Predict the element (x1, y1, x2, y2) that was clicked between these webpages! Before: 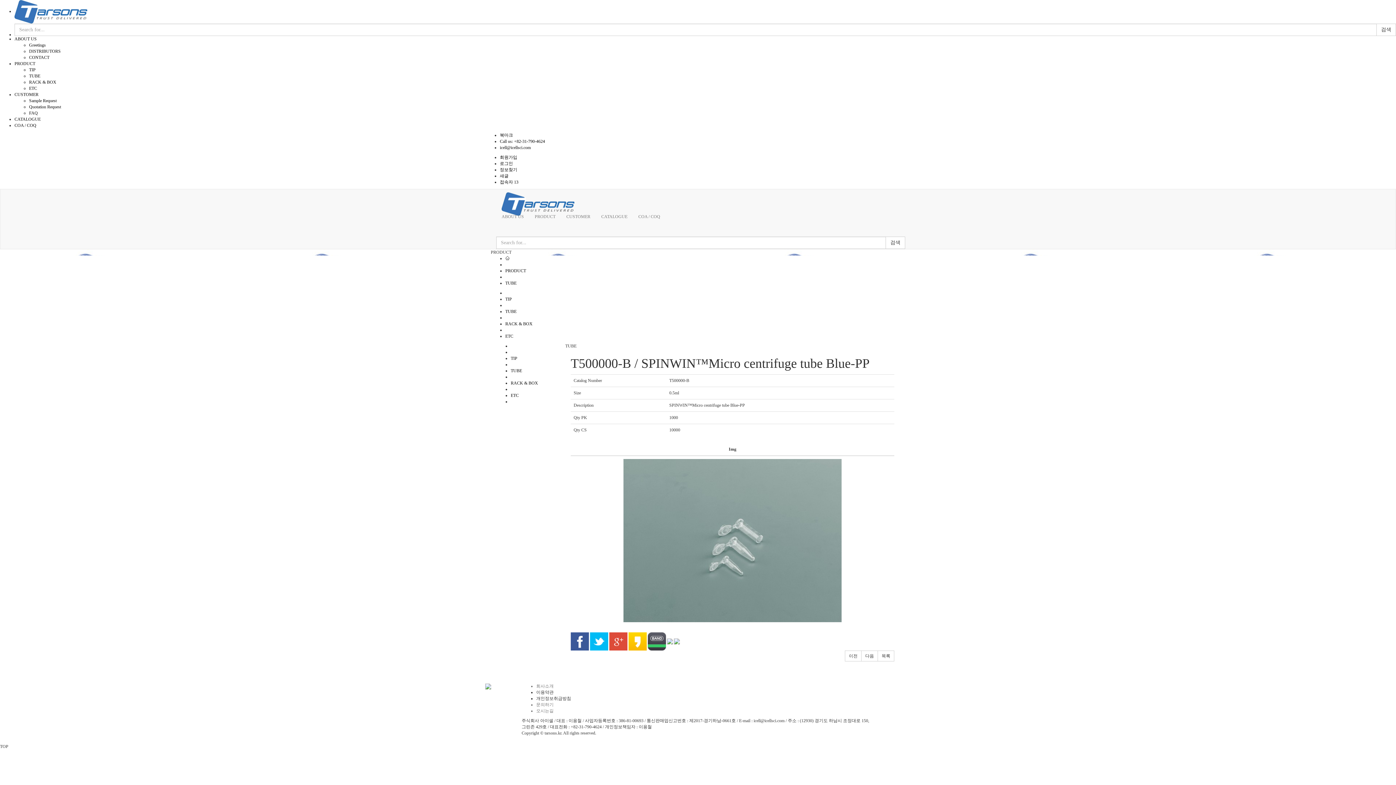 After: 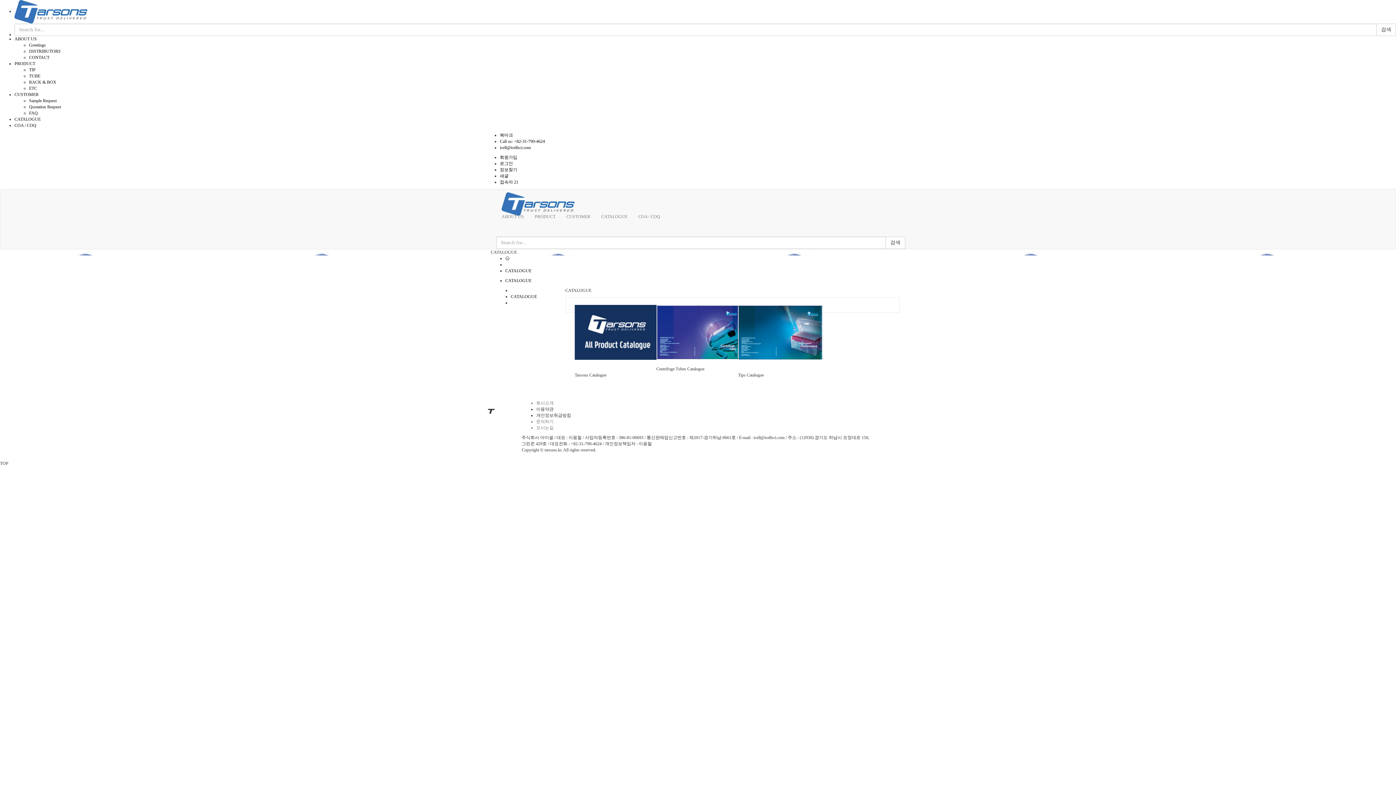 Action: bbox: (14, 116, 40, 121) label: CATALOGUE